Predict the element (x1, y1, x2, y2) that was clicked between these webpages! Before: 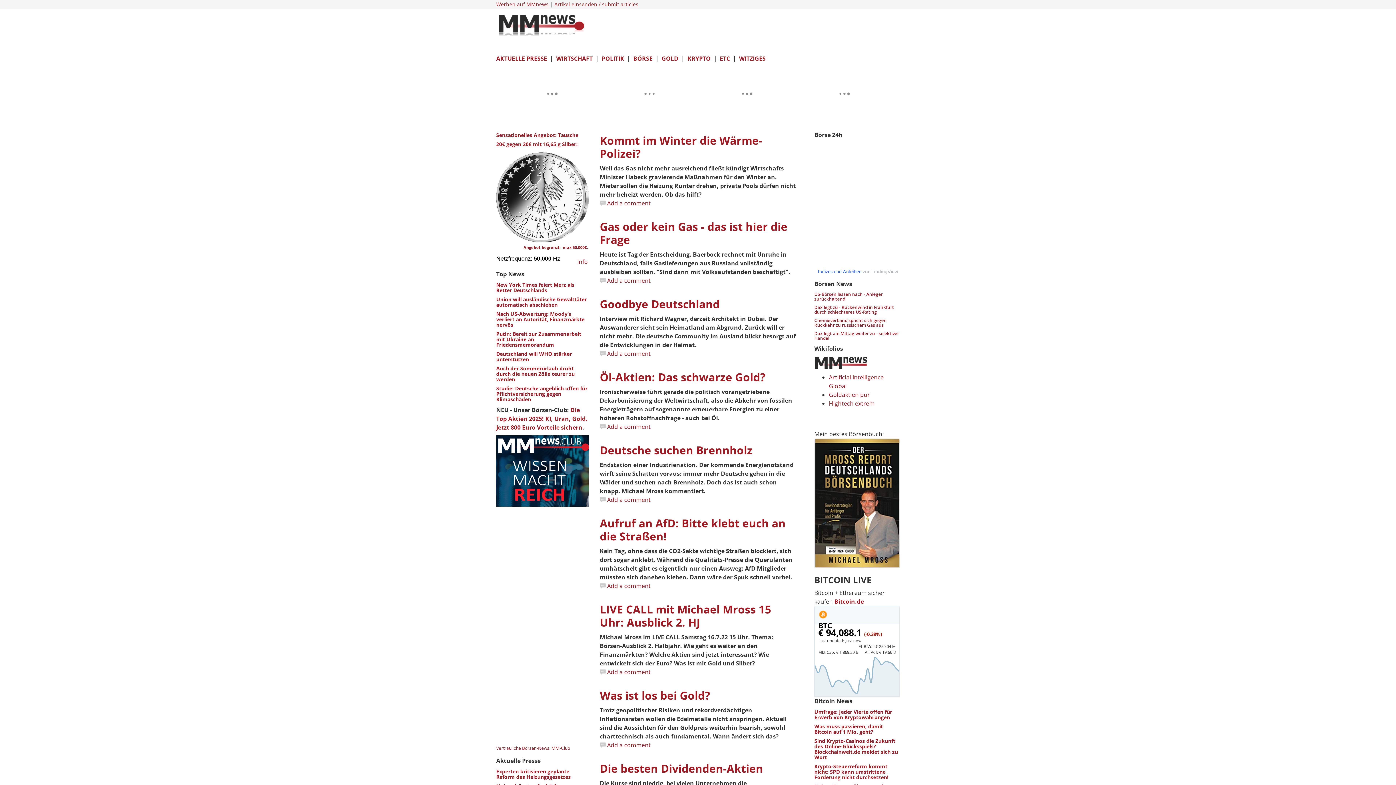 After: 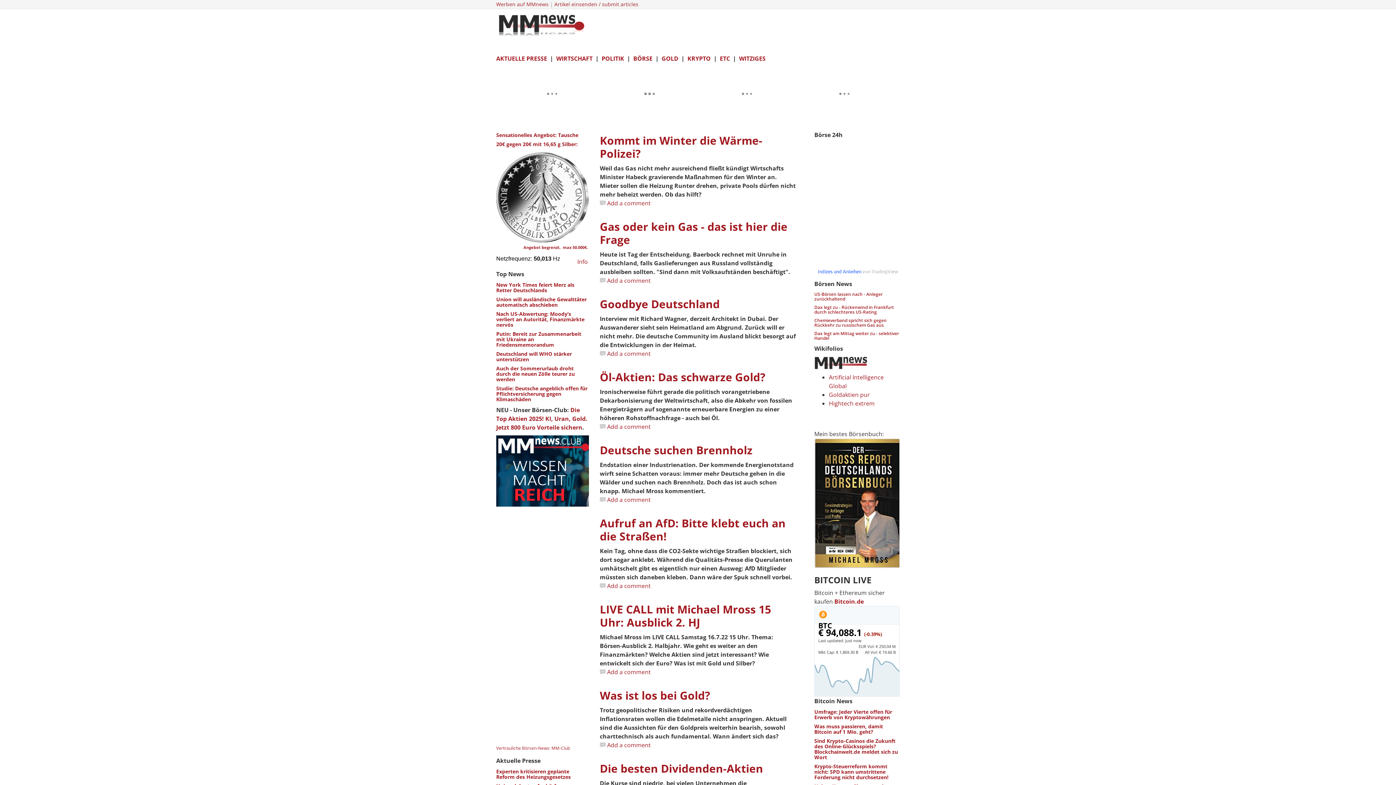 Action: label: Vertrauliche Börsen-News: MM-Club bbox: (496, 745, 570, 751)